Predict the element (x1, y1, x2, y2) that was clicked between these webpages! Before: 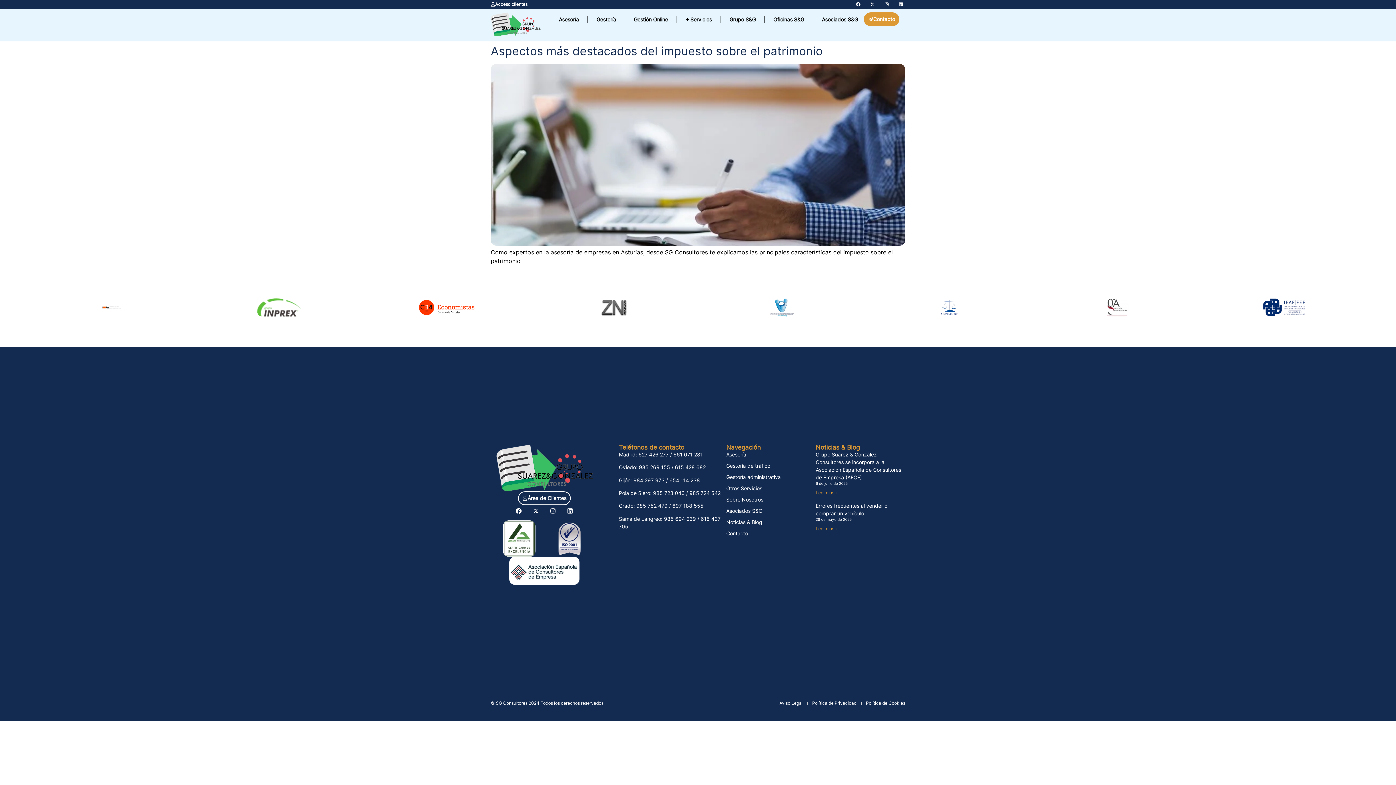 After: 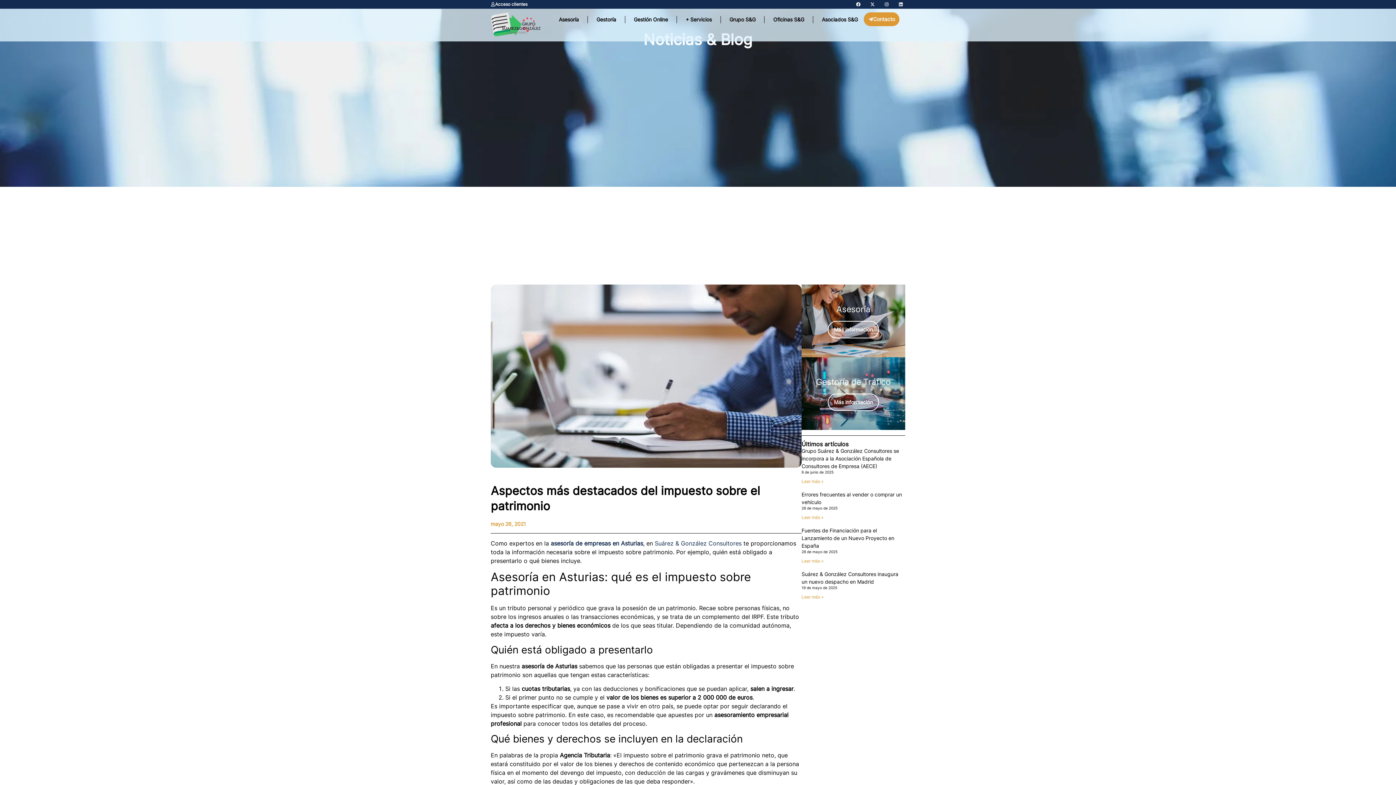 Action: bbox: (490, 44, 822, 58) label: Aspectos más destacados del impuesto sobre el patrimonio